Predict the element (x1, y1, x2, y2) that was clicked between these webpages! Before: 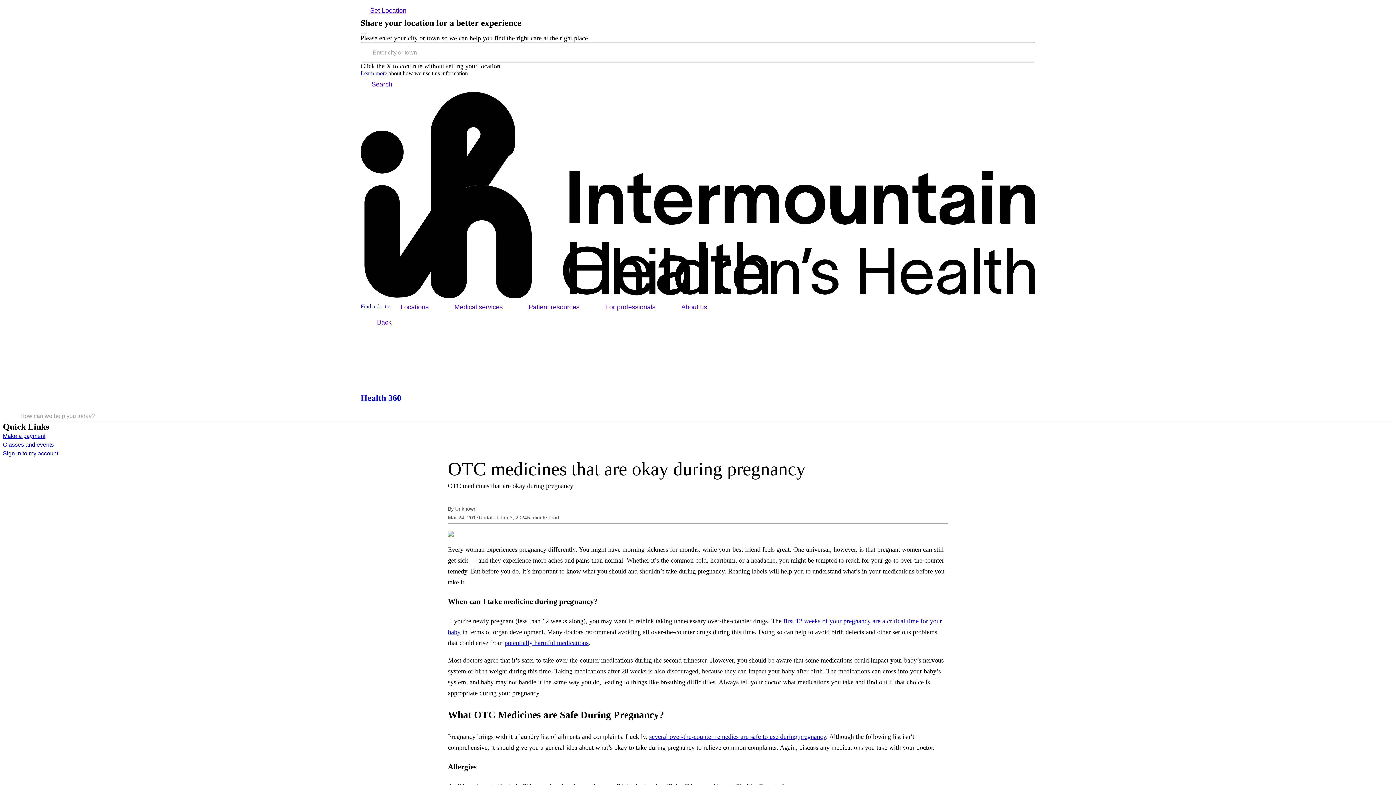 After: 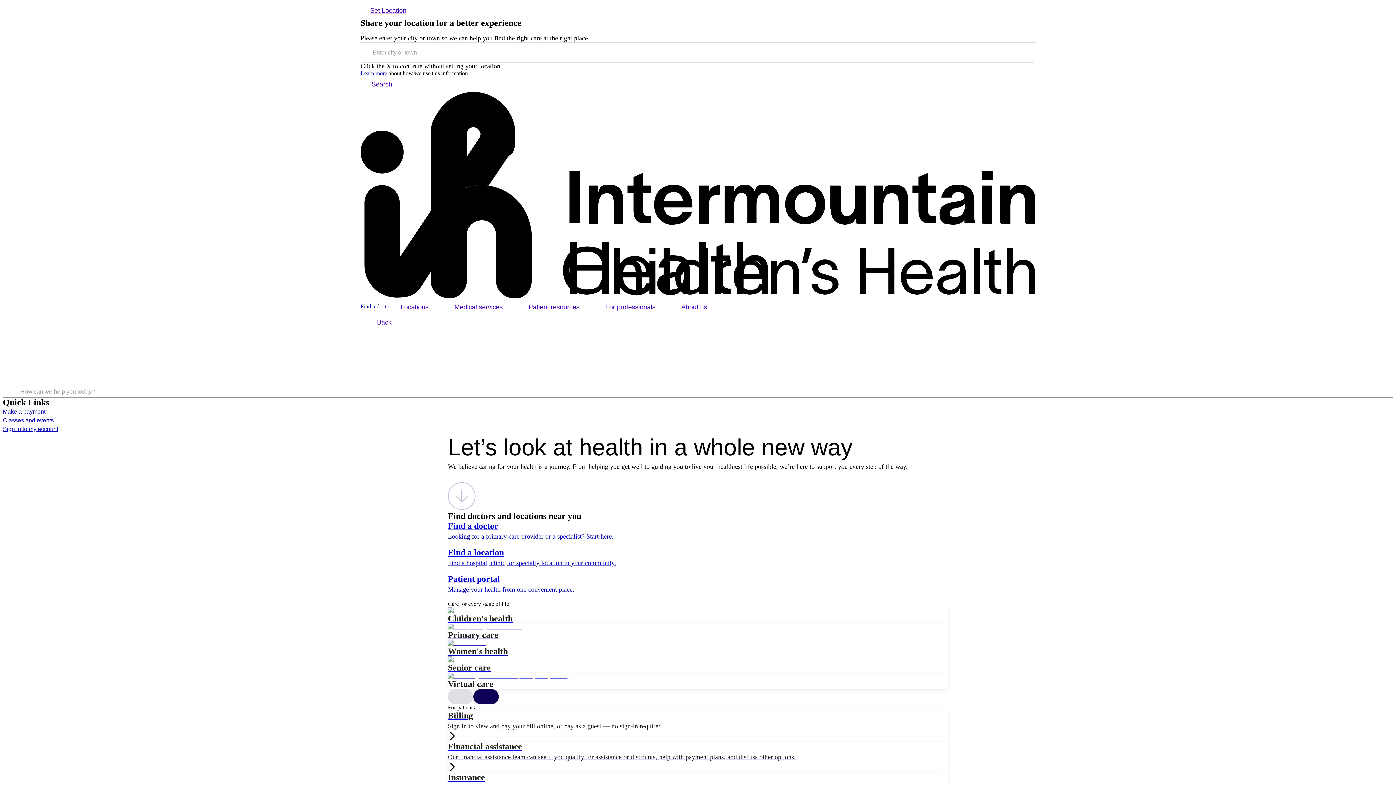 Action: label: Intermountain Health home bbox: (360, 92, 1035, 299)